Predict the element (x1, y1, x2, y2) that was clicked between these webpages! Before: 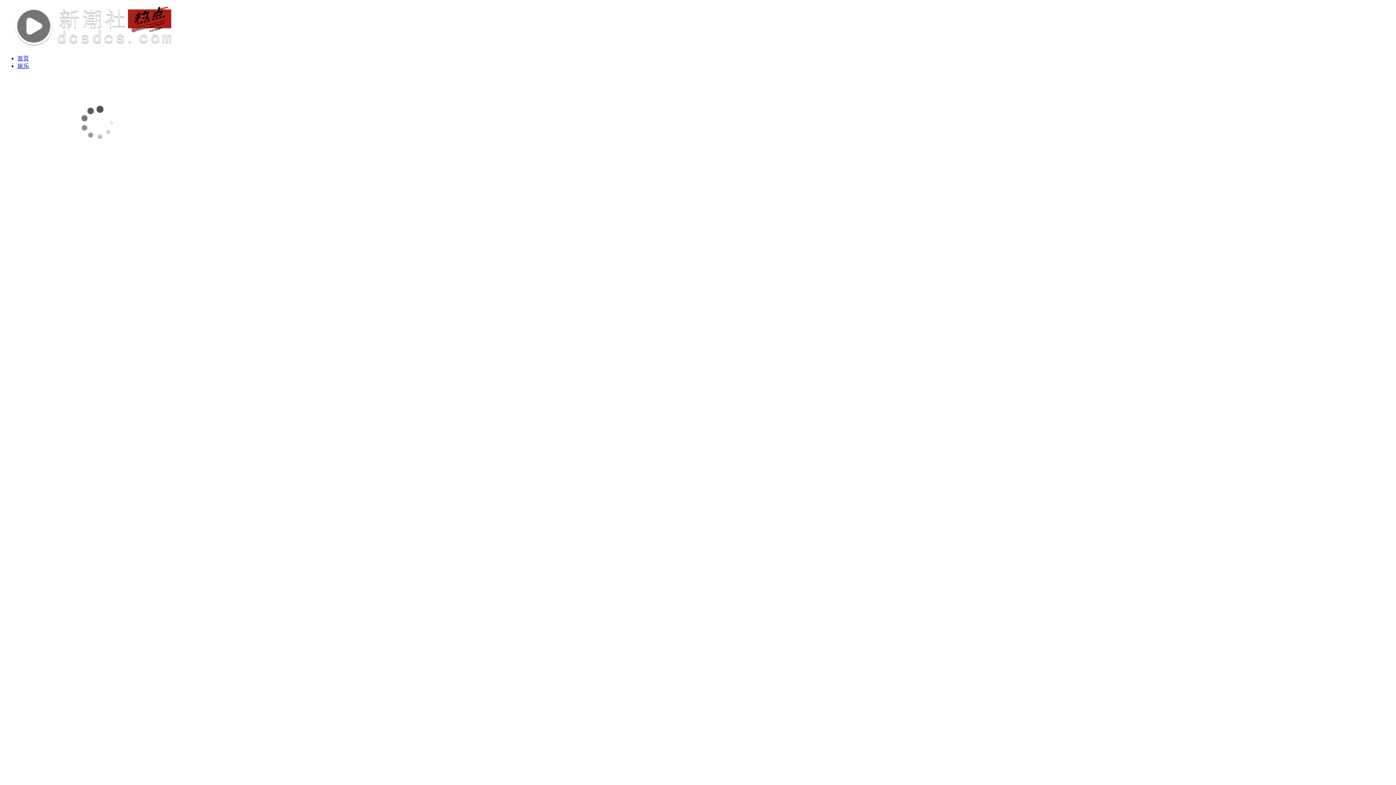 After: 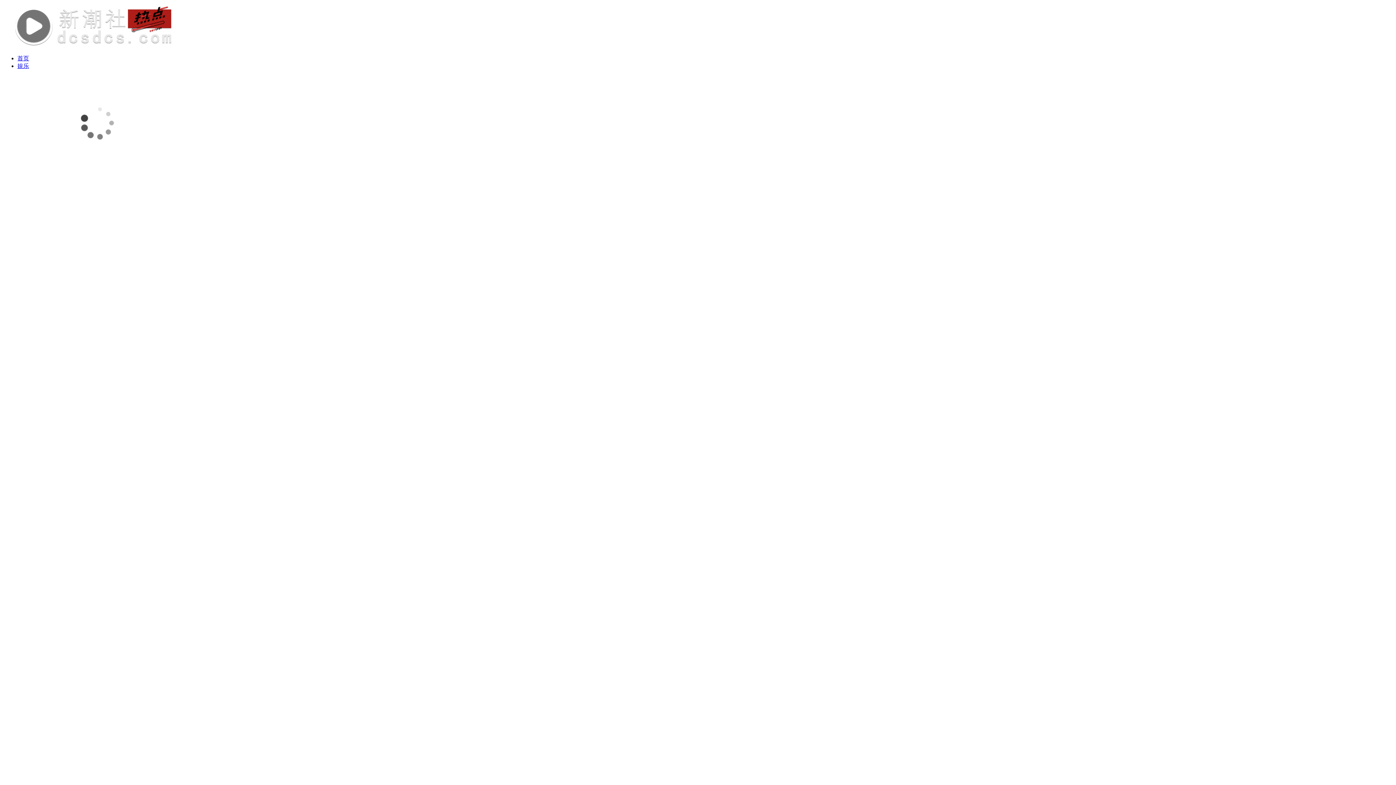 Action: bbox: (2, 42, 184, 48)